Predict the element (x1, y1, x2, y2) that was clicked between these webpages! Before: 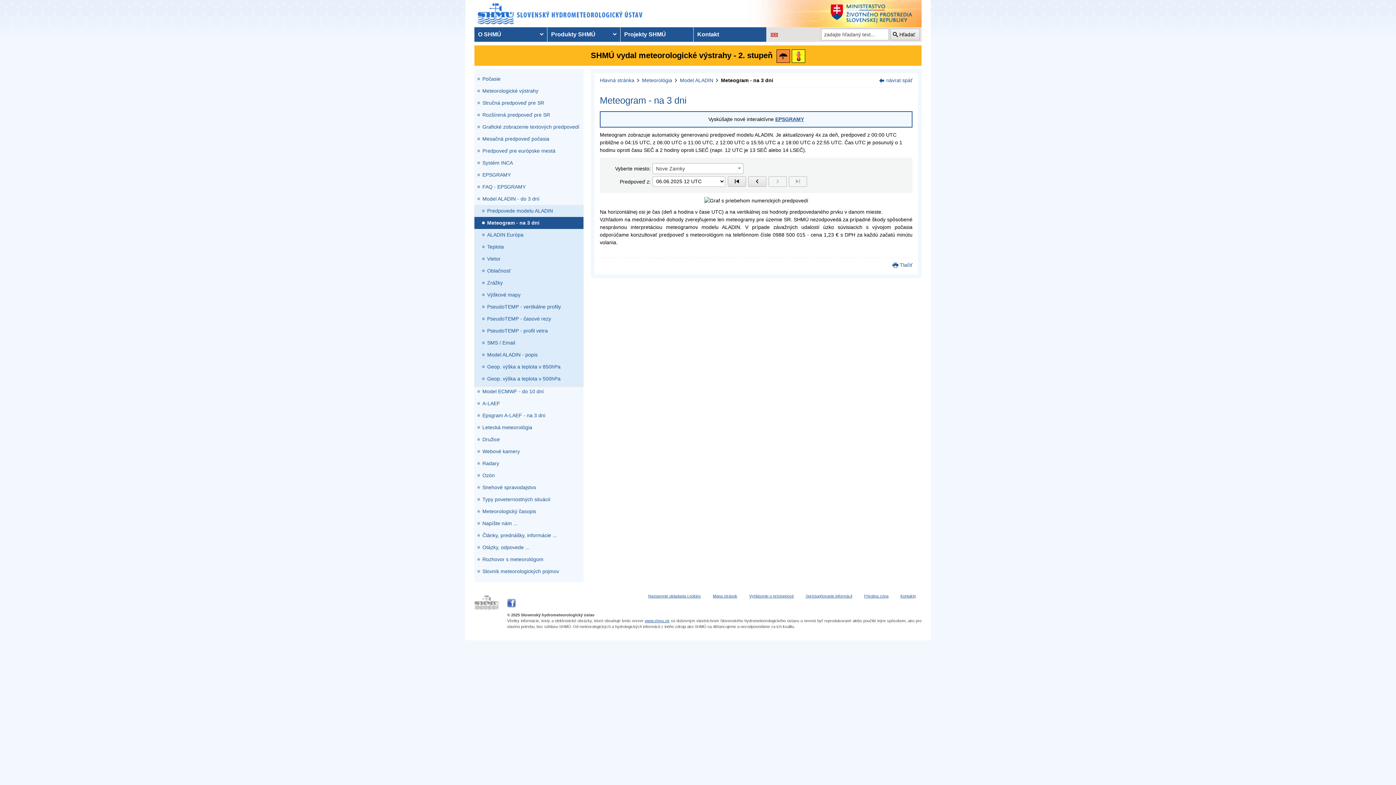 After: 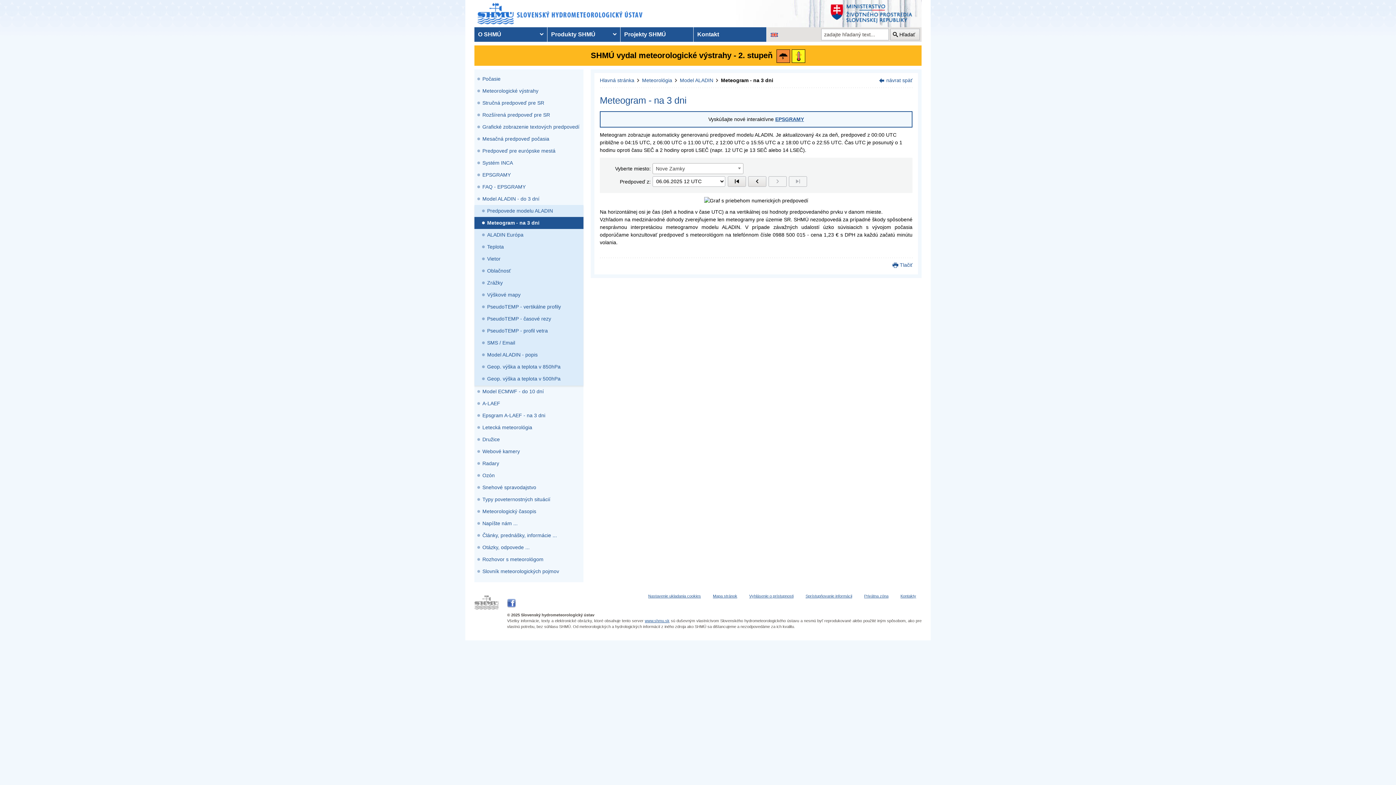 Action: label: Meteogram - na 3 dni bbox: (721, 77, 773, 83)